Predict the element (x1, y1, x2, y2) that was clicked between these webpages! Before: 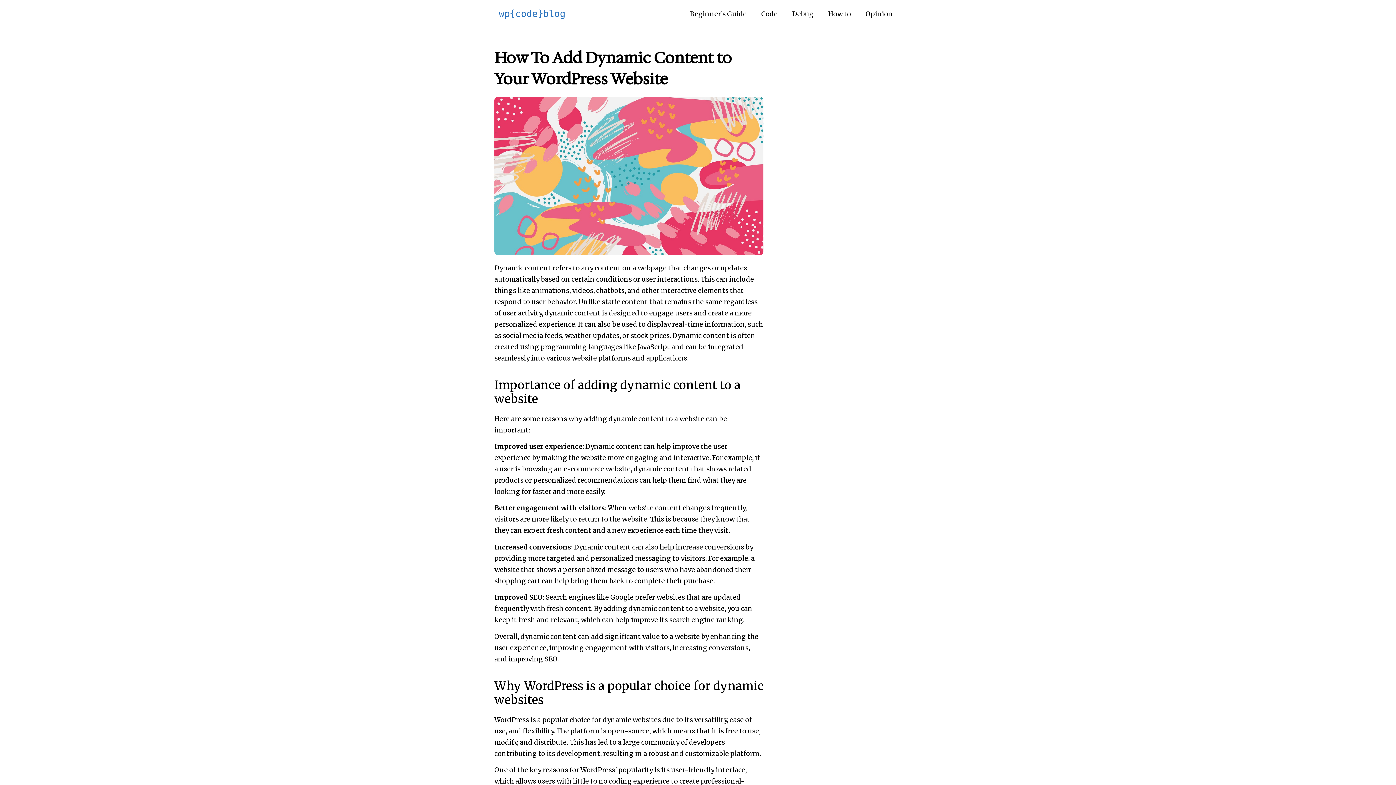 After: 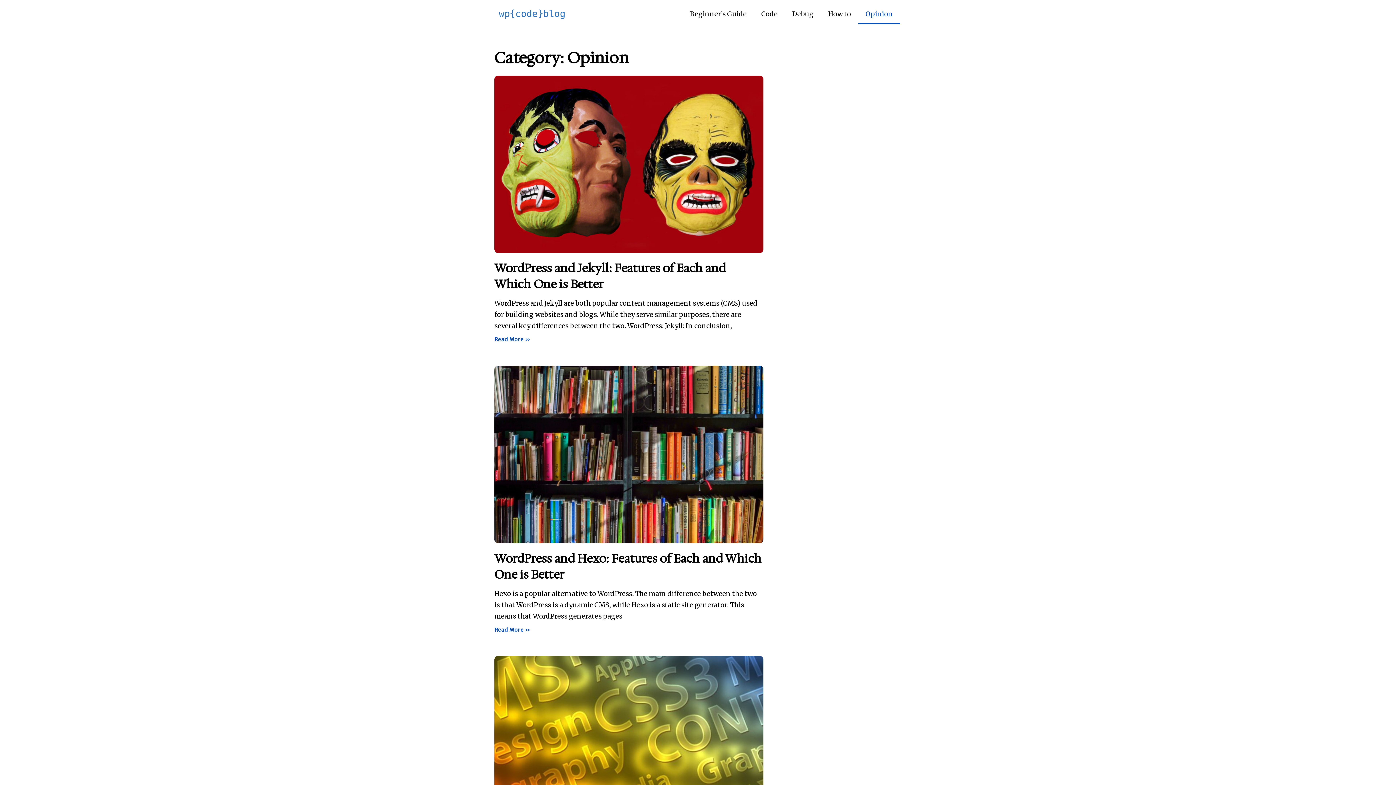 Action: bbox: (858, 3, 900, 24) label: Opinion